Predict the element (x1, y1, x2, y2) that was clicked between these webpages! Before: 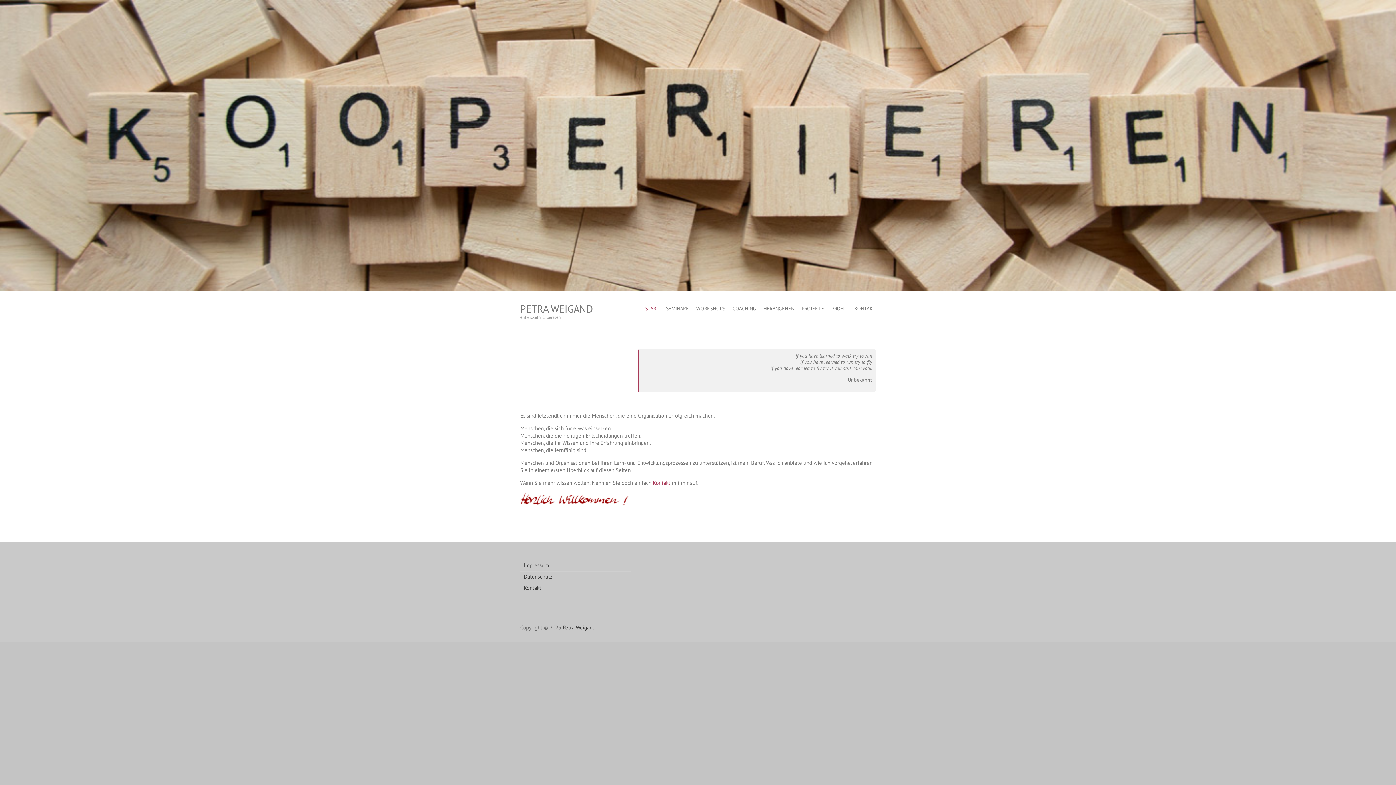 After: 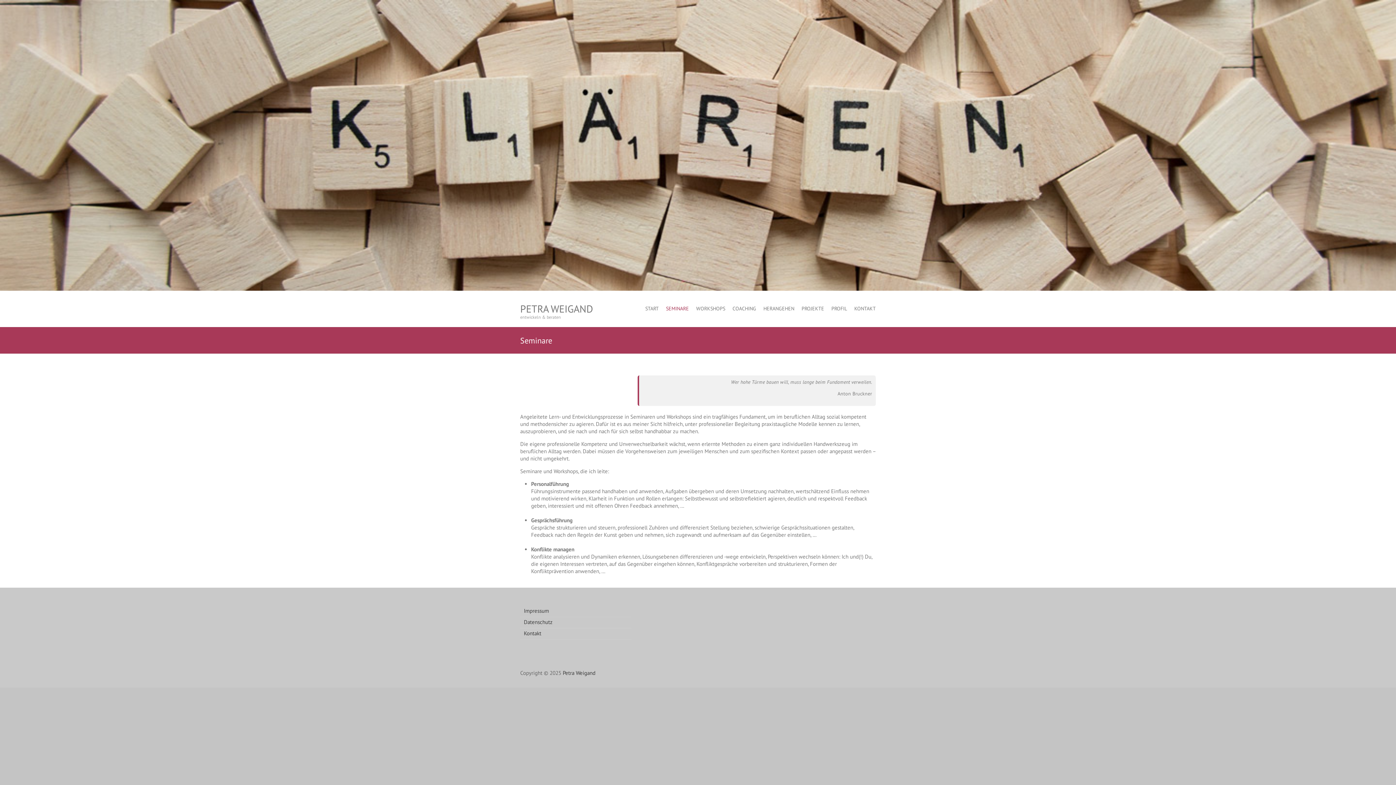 Action: bbox: (666, 290, 689, 327) label: SEMINARE